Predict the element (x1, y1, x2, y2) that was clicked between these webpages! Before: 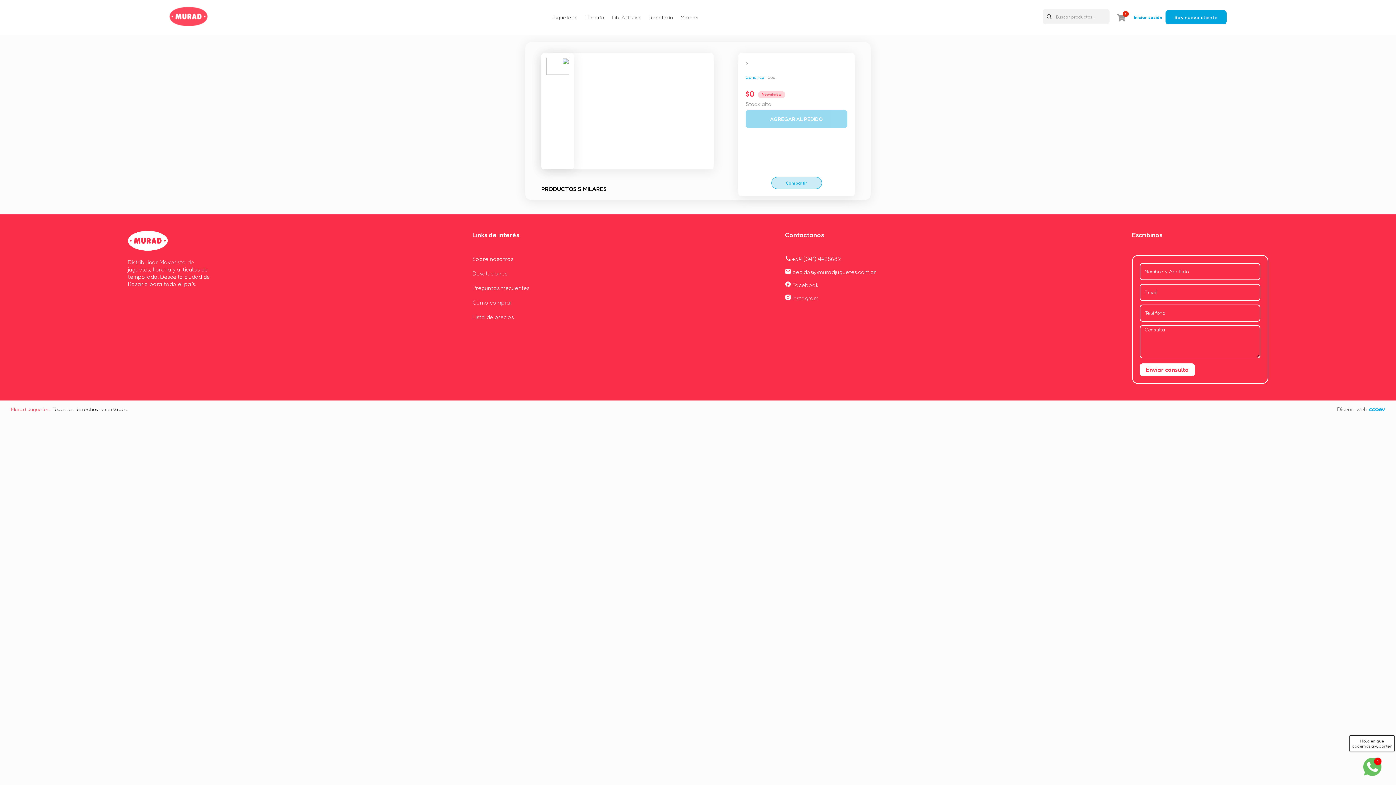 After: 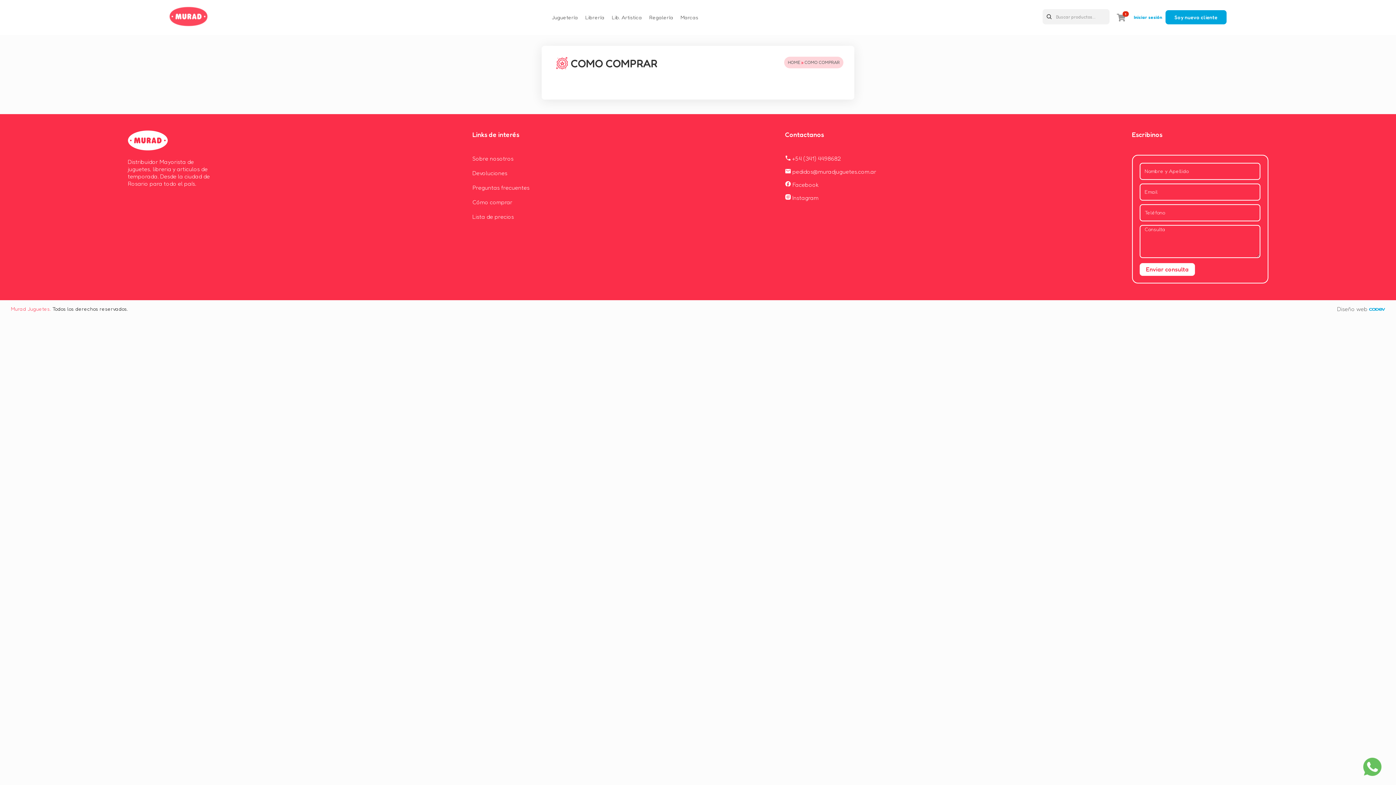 Action: bbox: (472, 299, 529, 306) label: Cómo comprar